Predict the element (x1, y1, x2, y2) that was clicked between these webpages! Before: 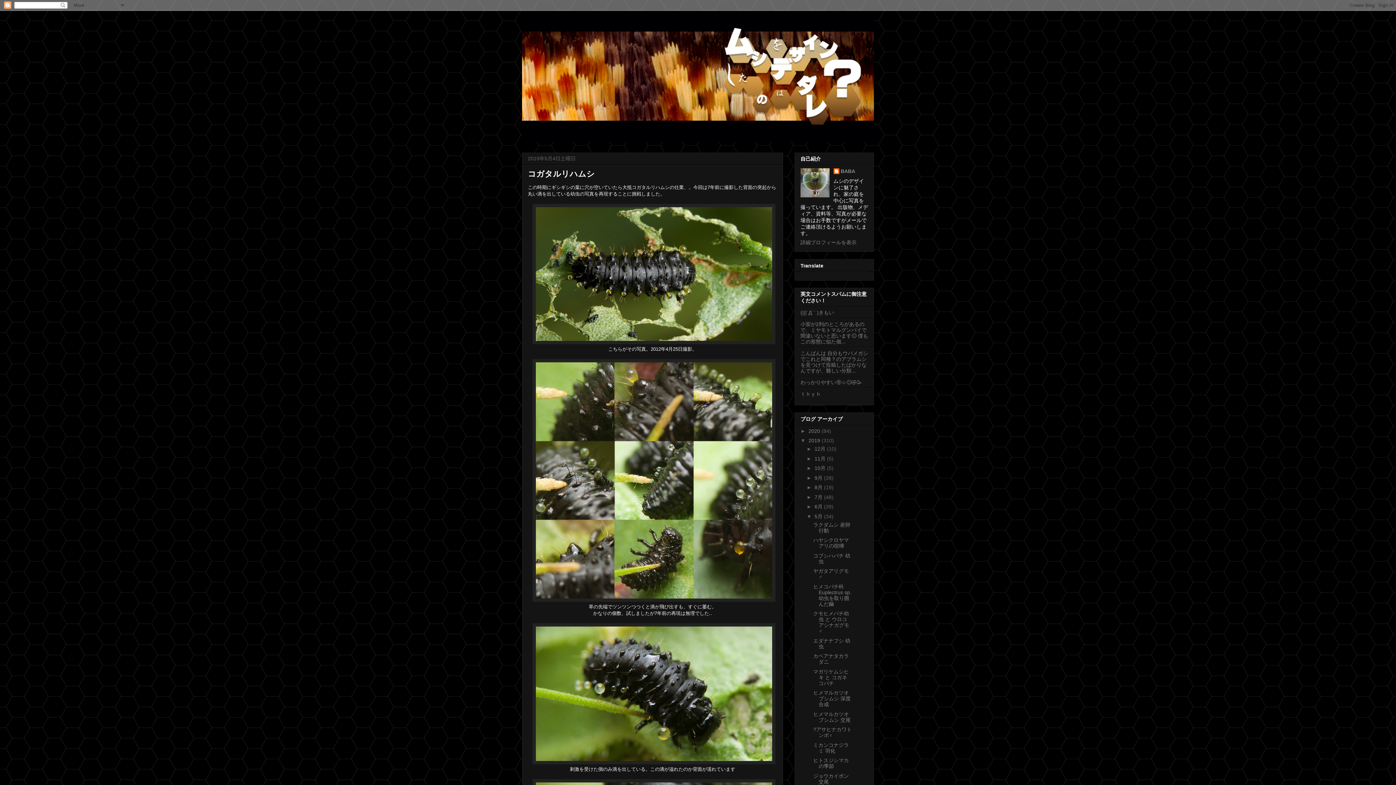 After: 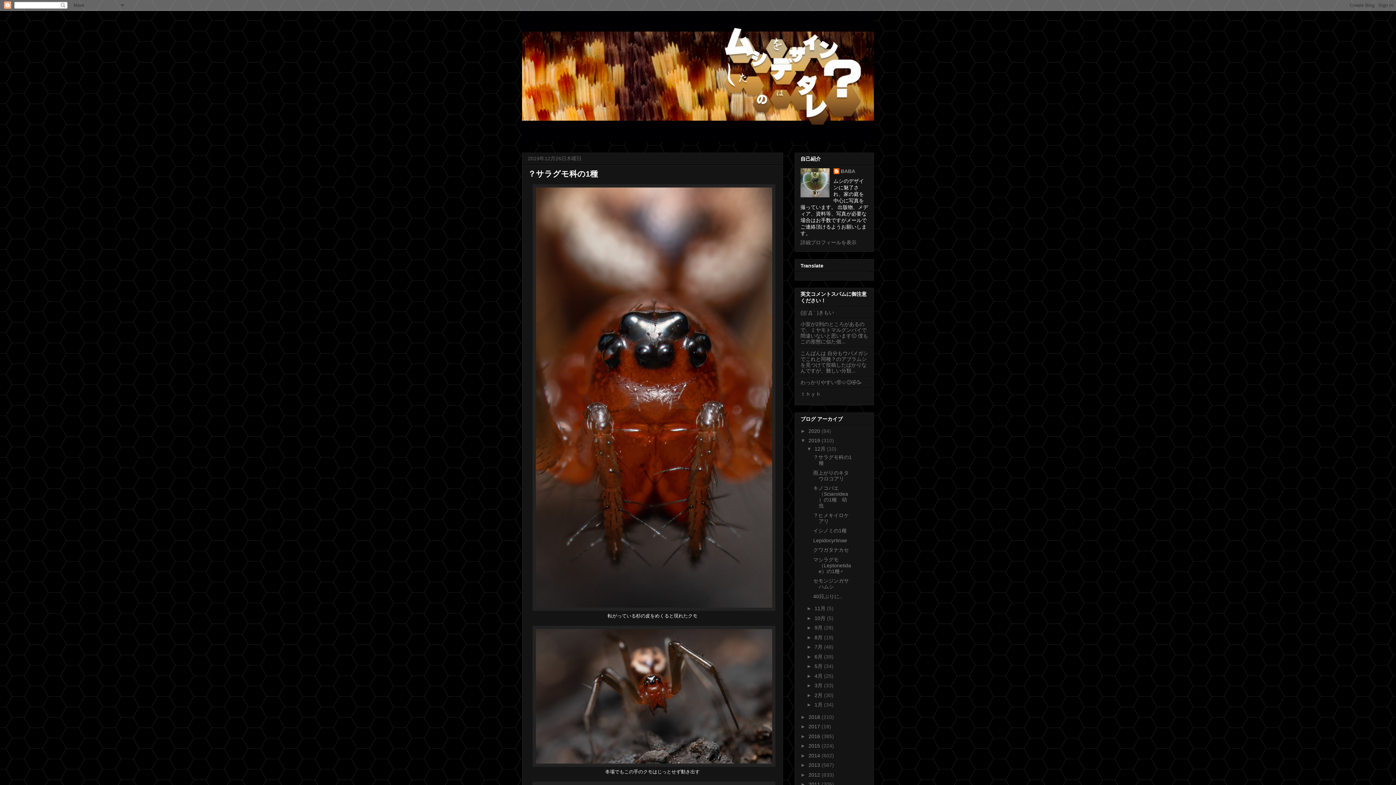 Action: label: 12月  bbox: (814, 446, 827, 452)